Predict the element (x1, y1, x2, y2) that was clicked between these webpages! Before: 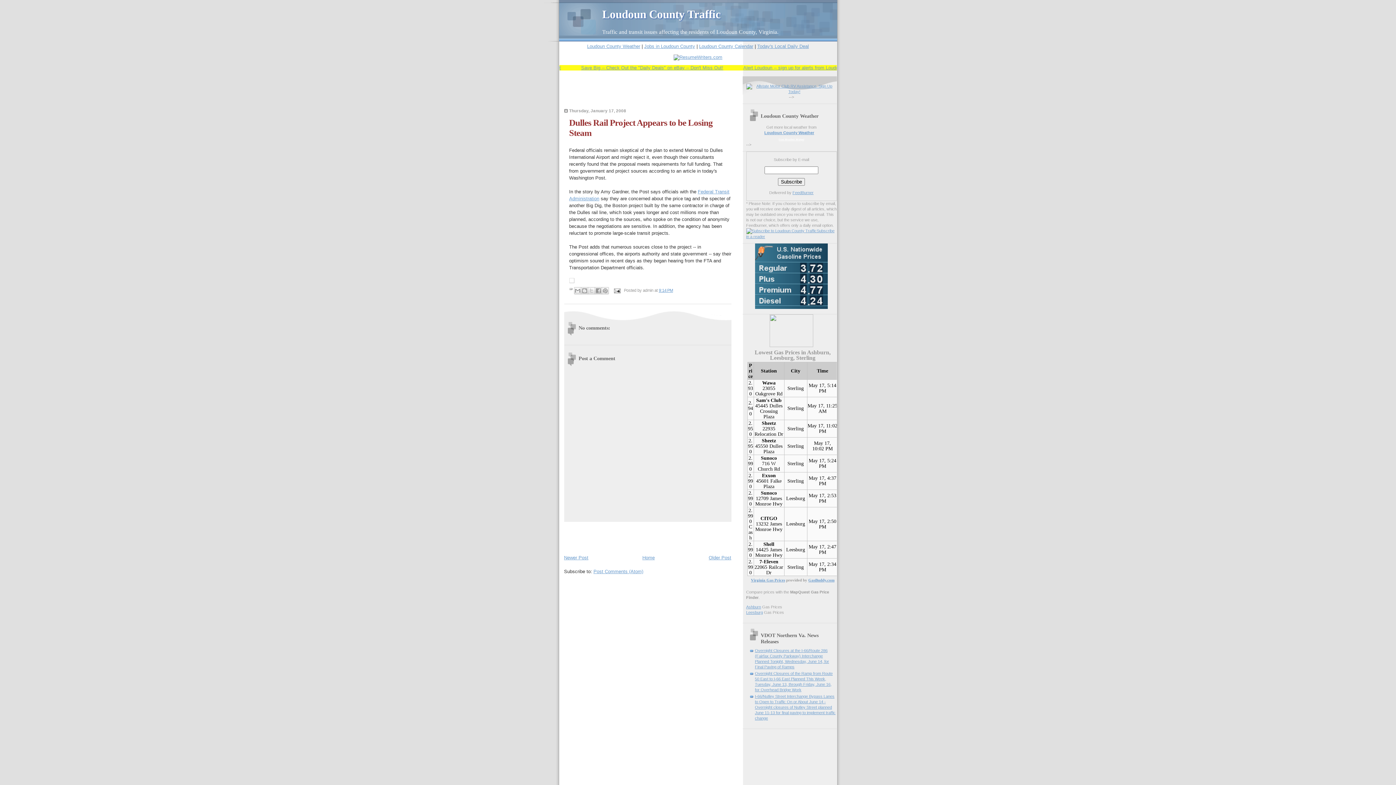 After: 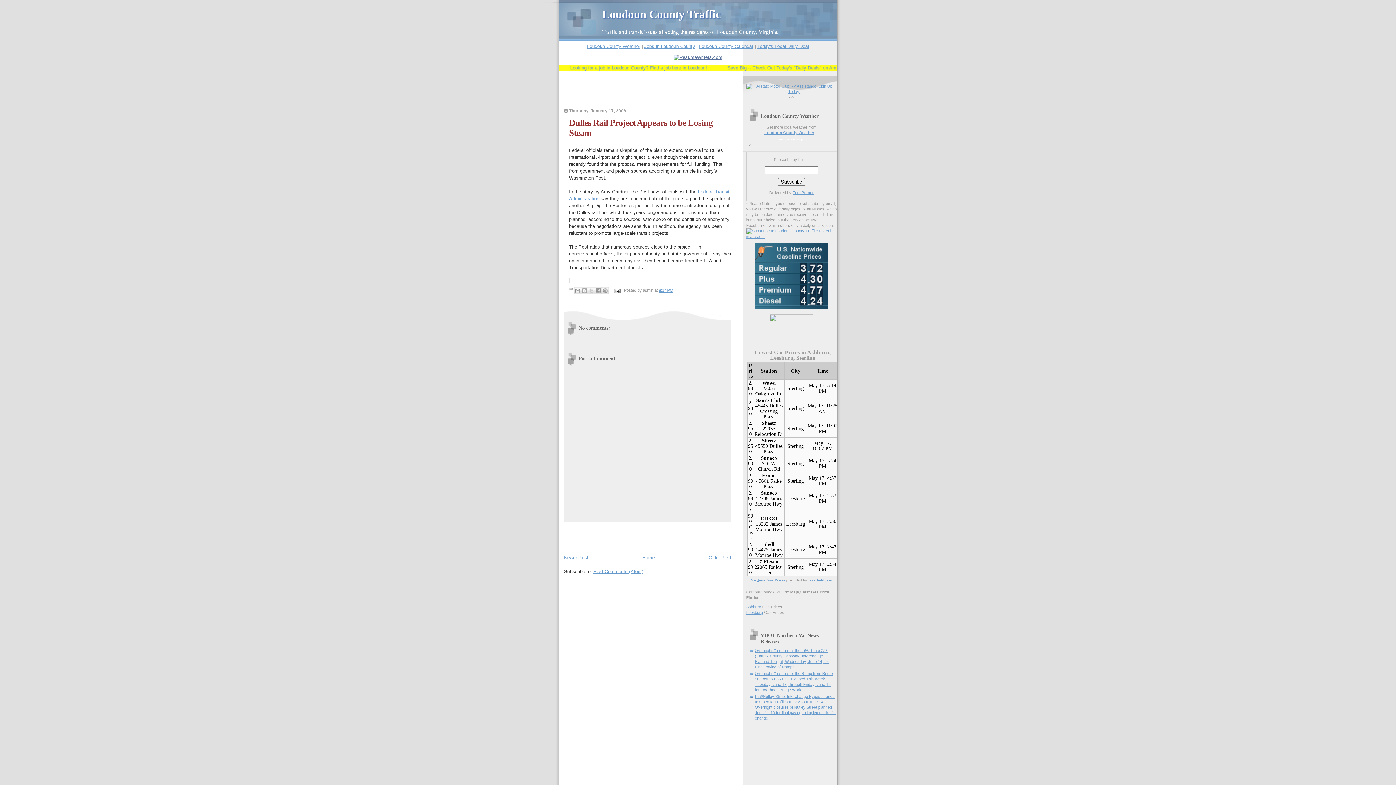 Action: bbox: (673, 54, 722, 60)